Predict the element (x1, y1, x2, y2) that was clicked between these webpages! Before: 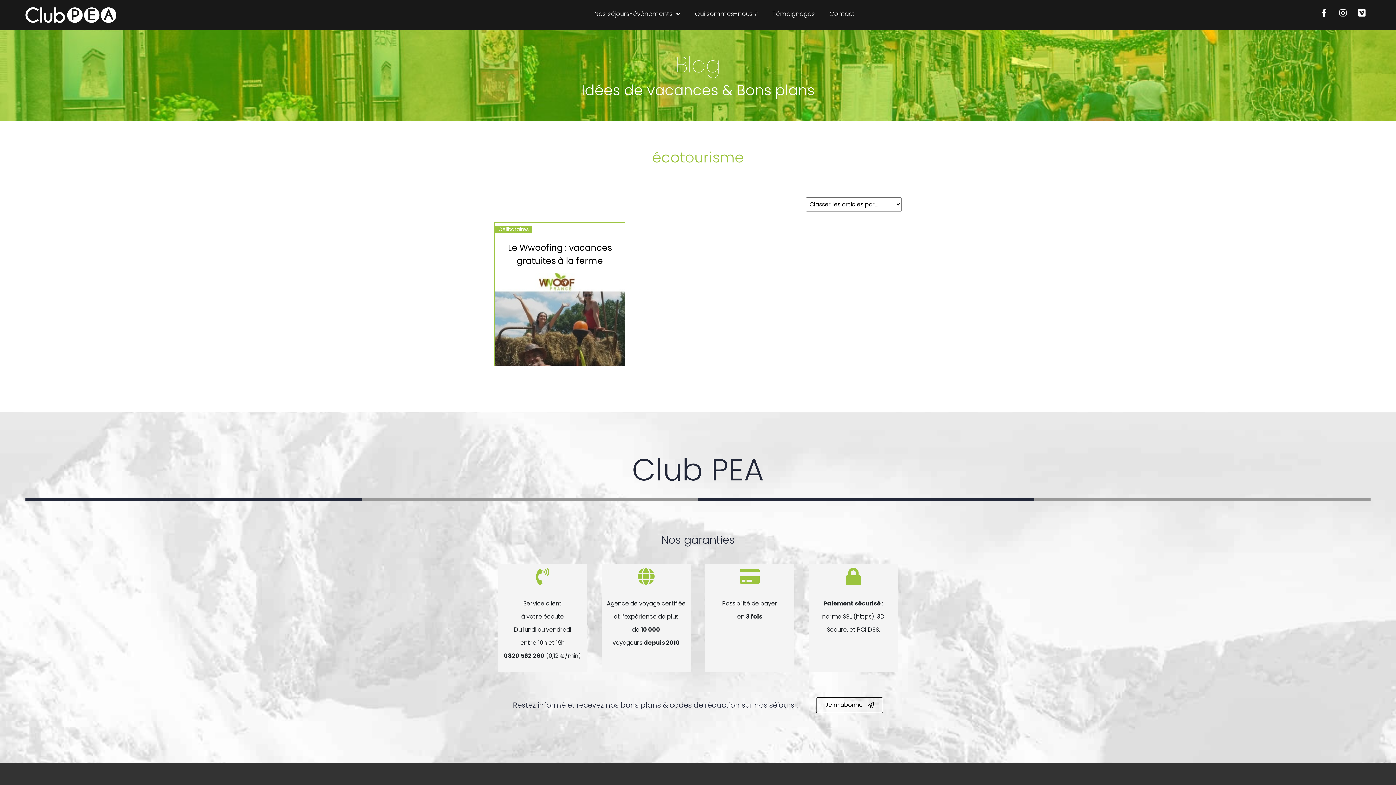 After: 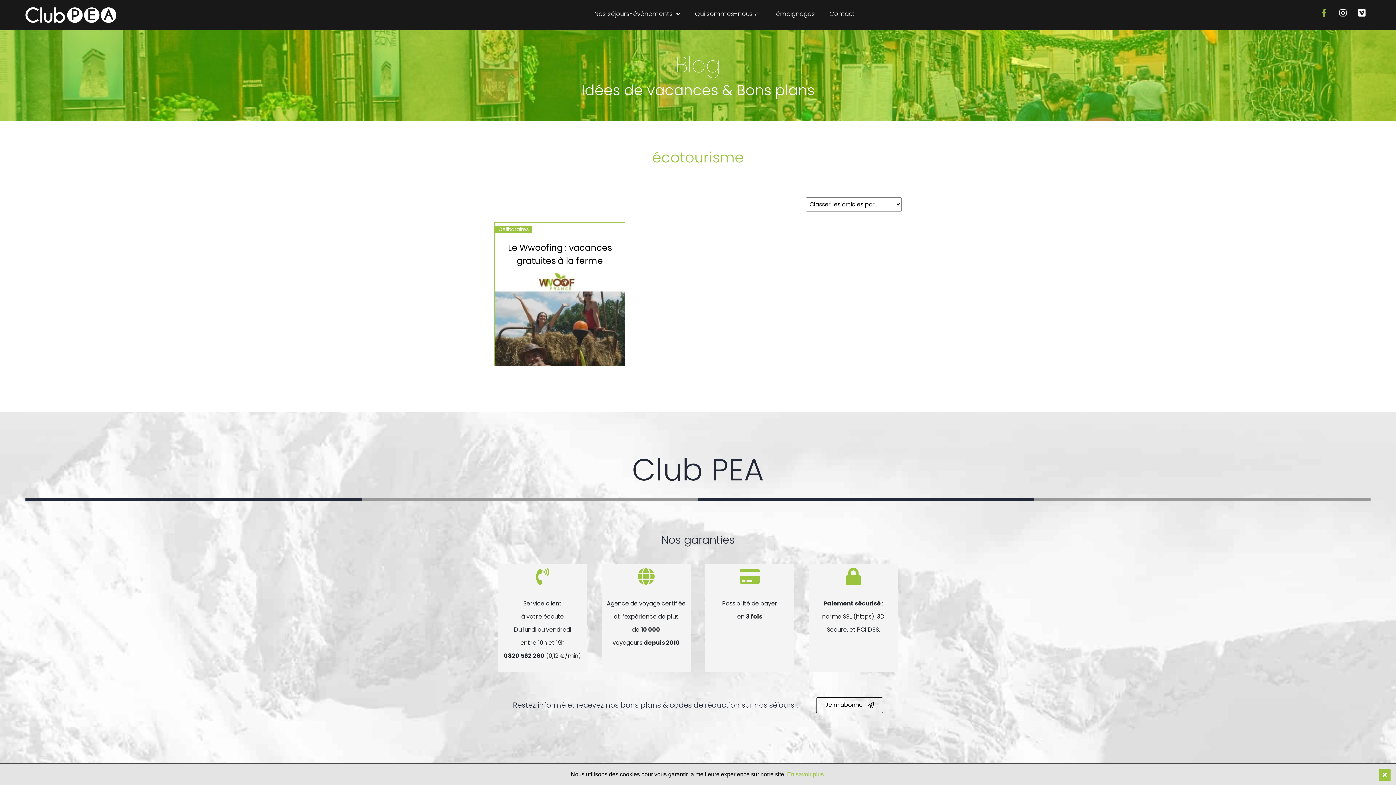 Action: label: Facebook-f bbox: (1320, 8, 1328, 16)